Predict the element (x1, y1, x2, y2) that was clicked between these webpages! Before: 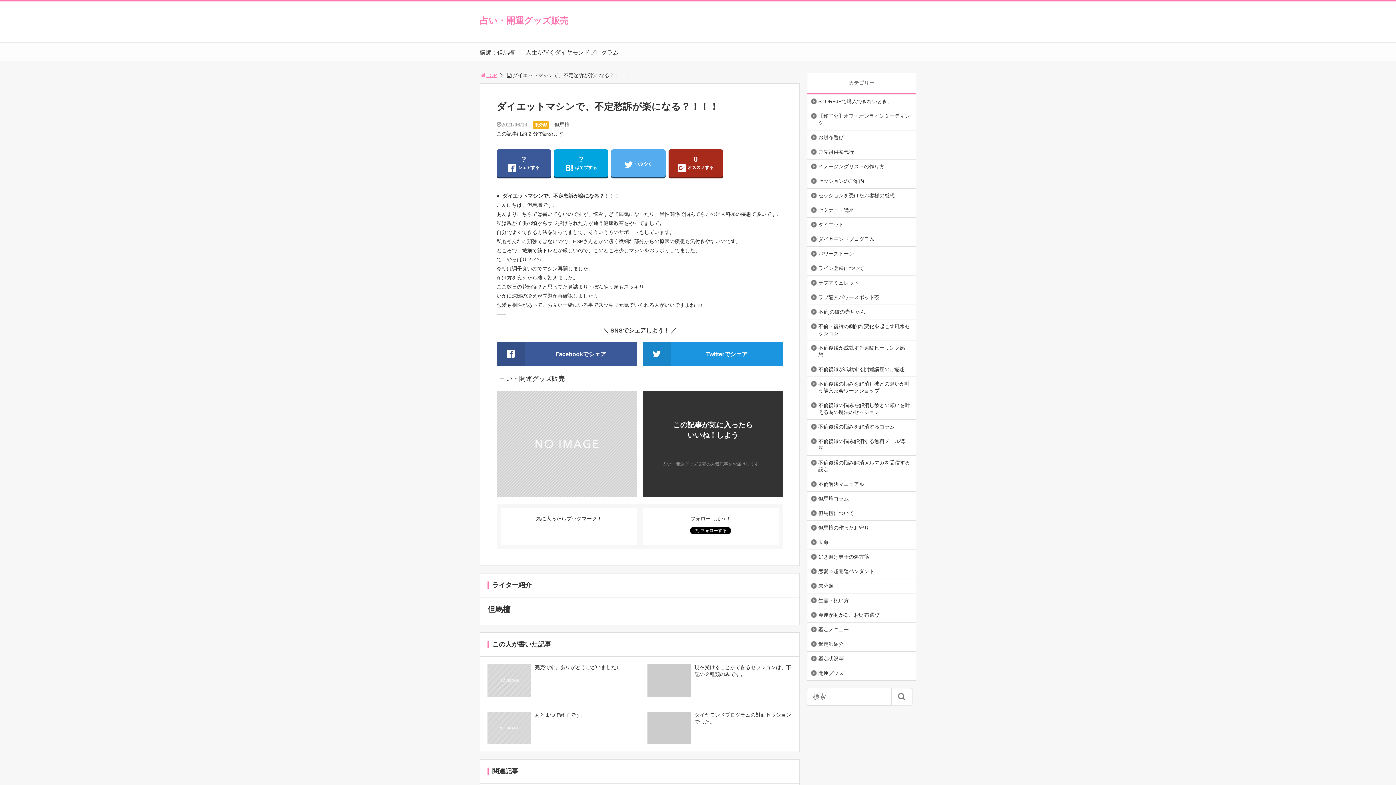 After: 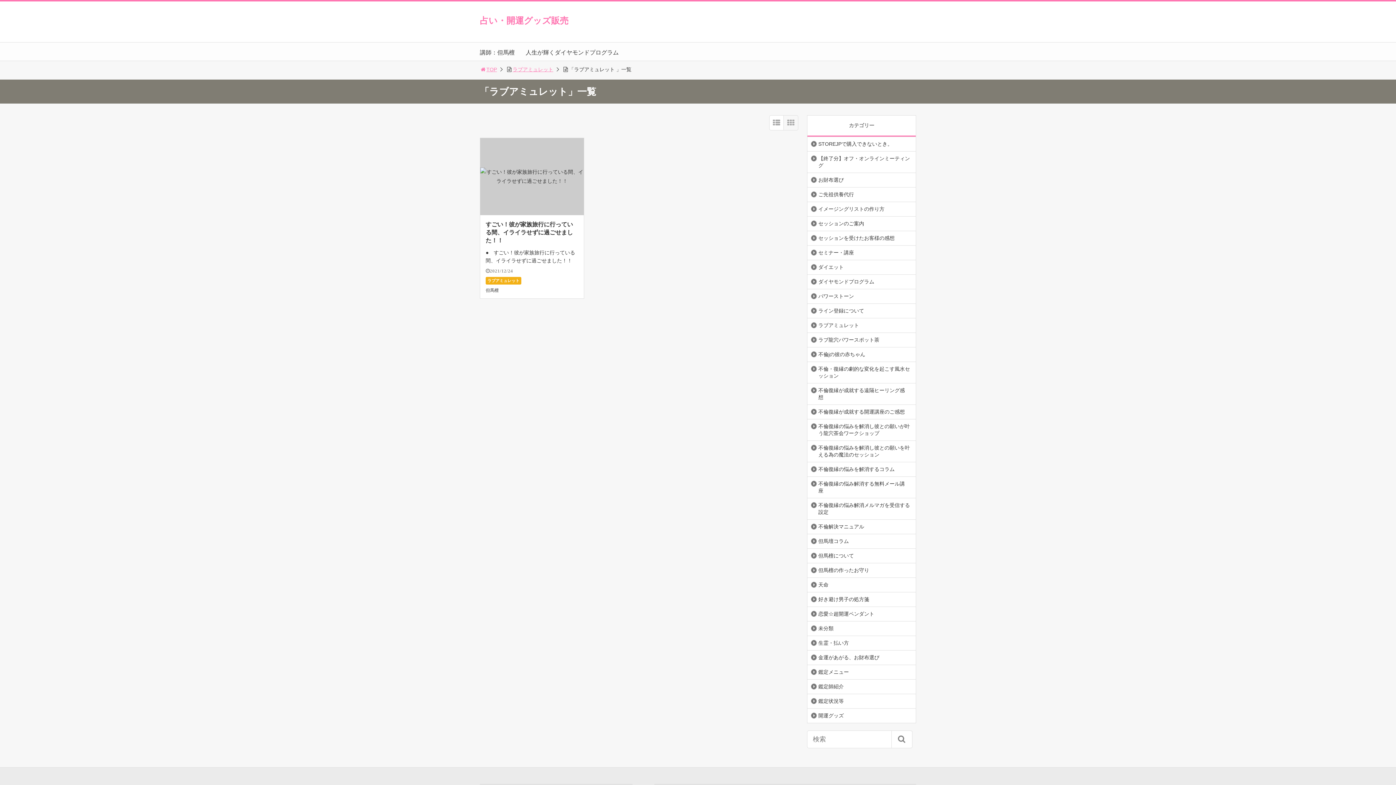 Action: bbox: (807, 276, 862, 289) label: ラブアミュレット